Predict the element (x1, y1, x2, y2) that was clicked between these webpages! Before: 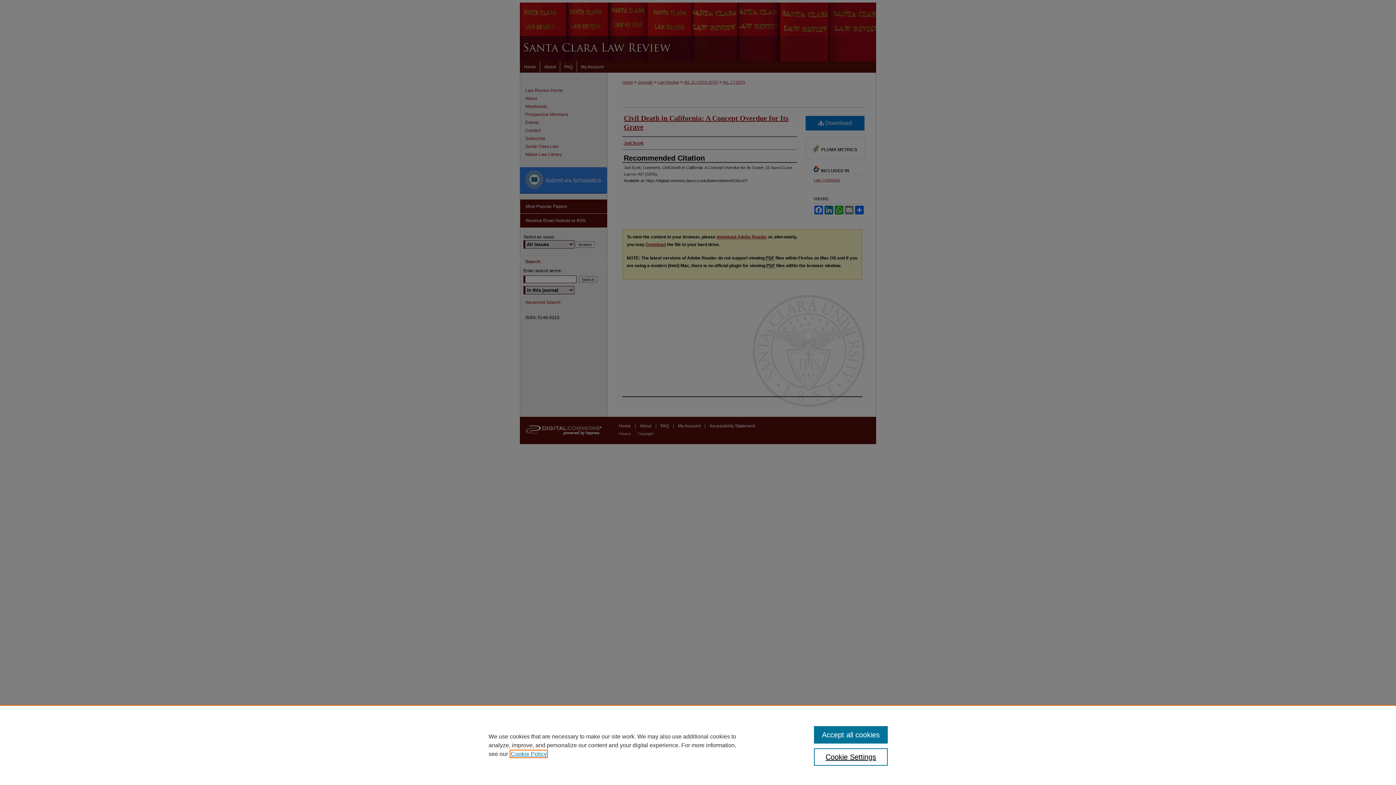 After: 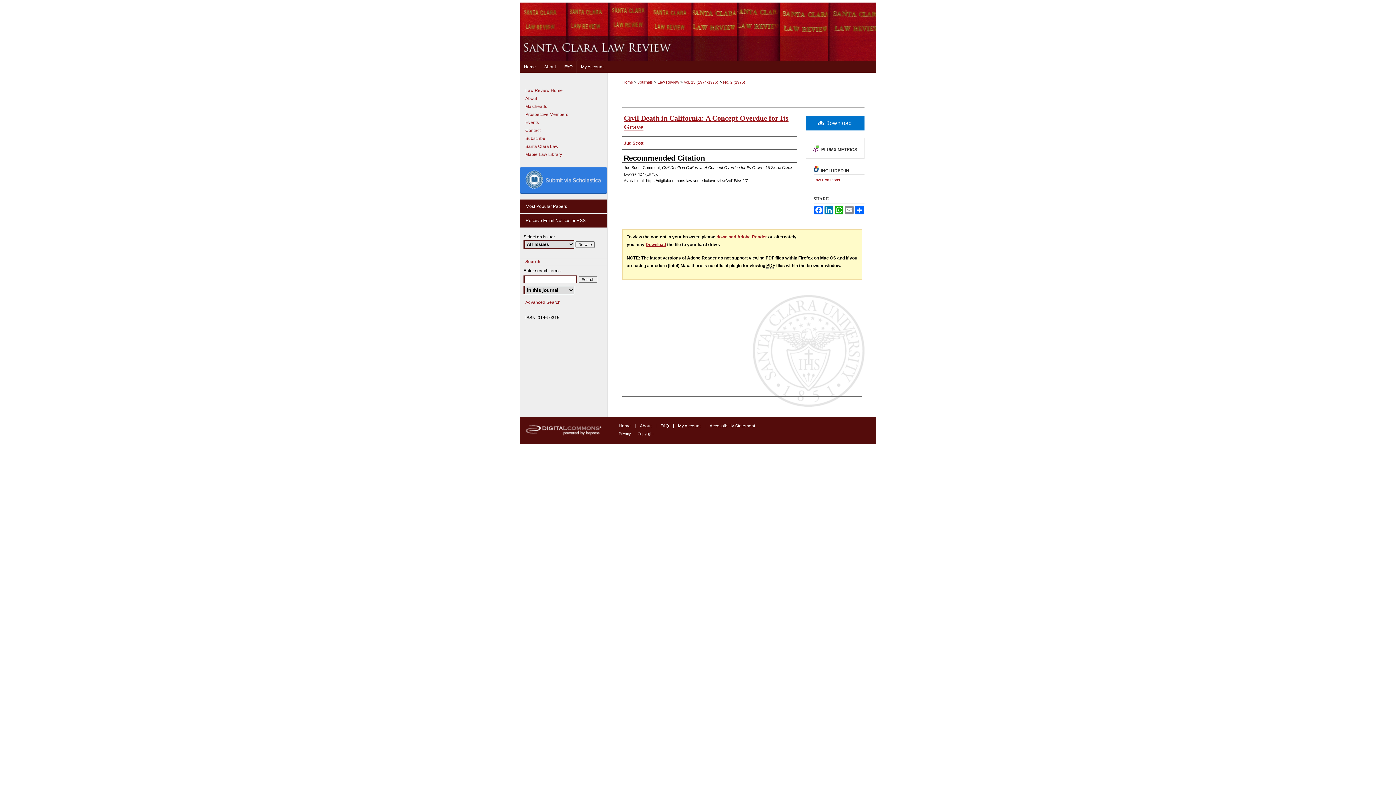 Action: bbox: (814, 726, 887, 744) label: Accept all cookies